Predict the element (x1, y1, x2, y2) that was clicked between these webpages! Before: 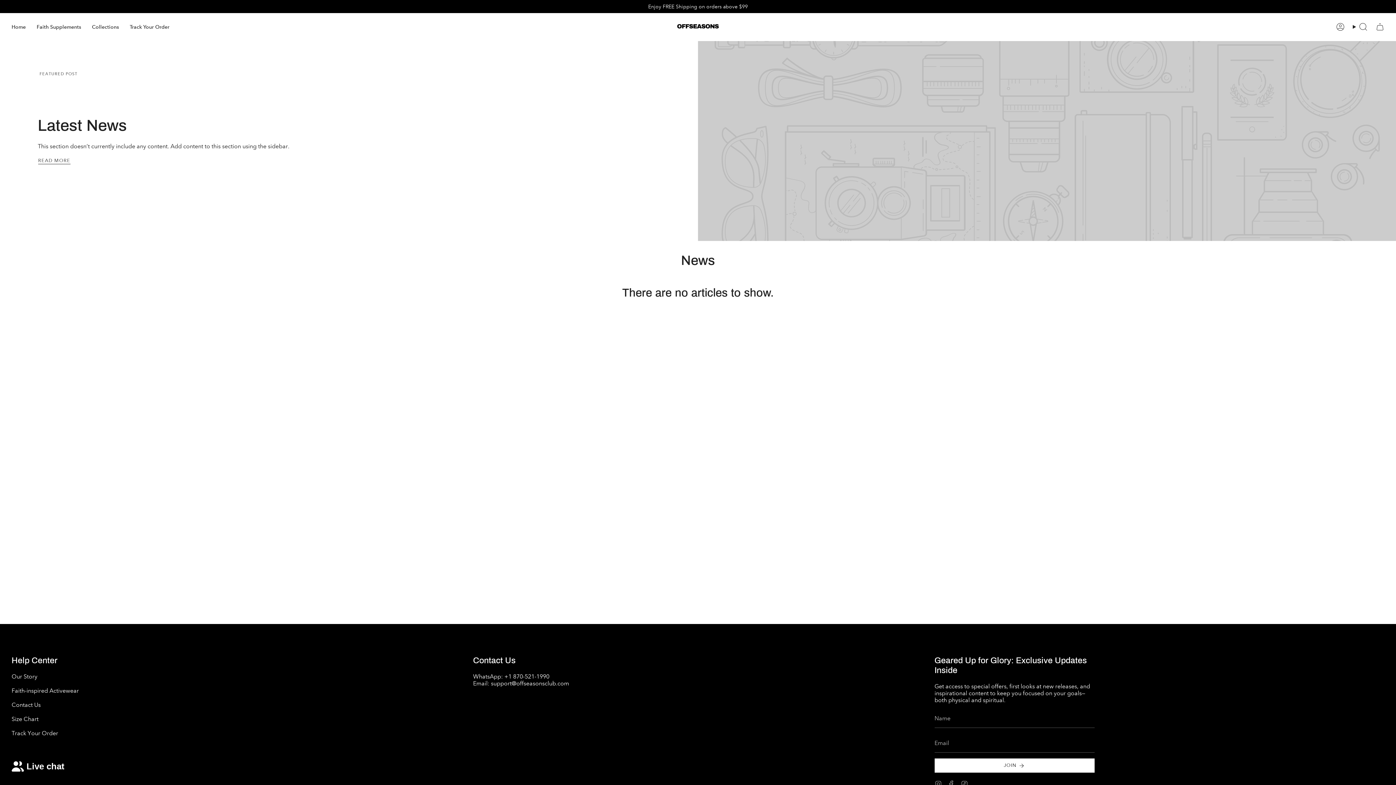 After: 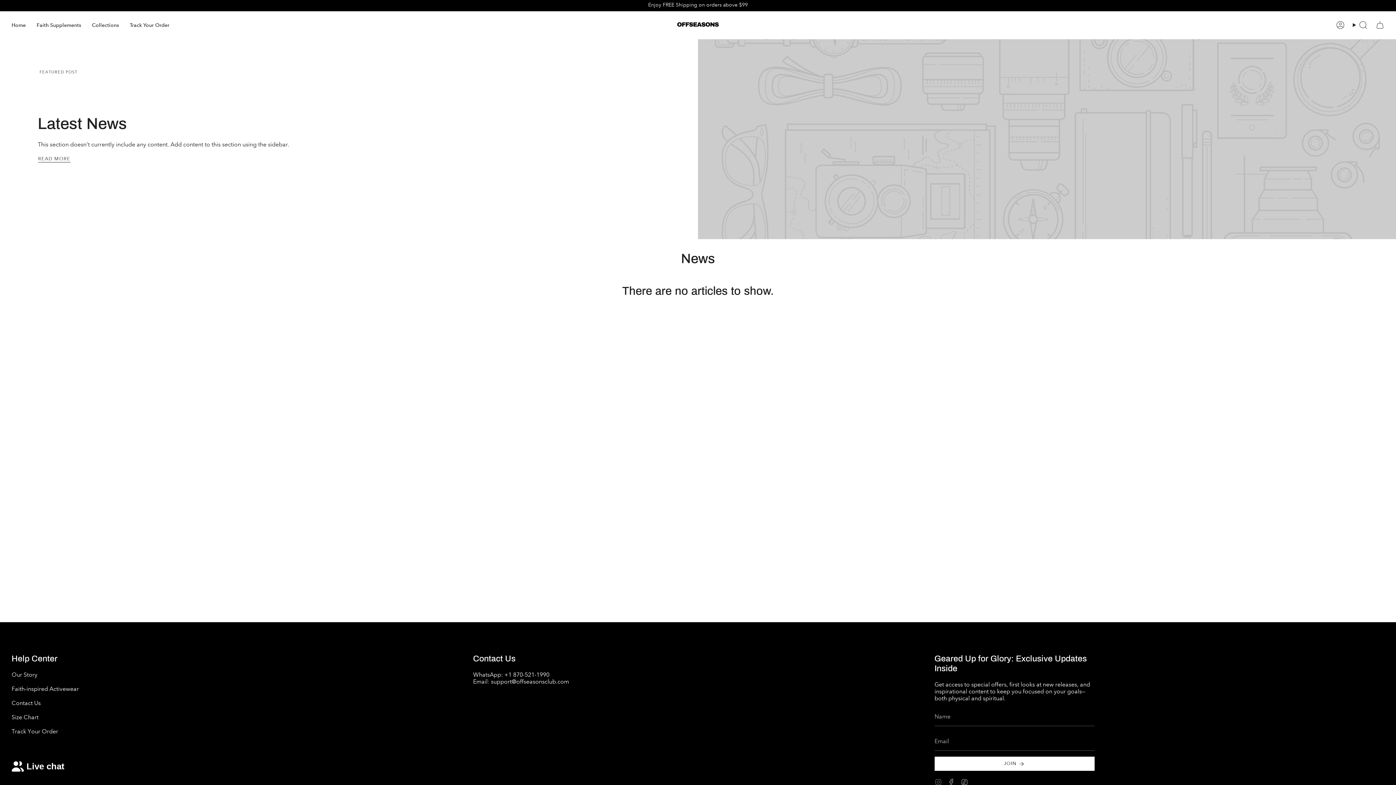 Action: label: Instagram bbox: (934, 780, 942, 787)